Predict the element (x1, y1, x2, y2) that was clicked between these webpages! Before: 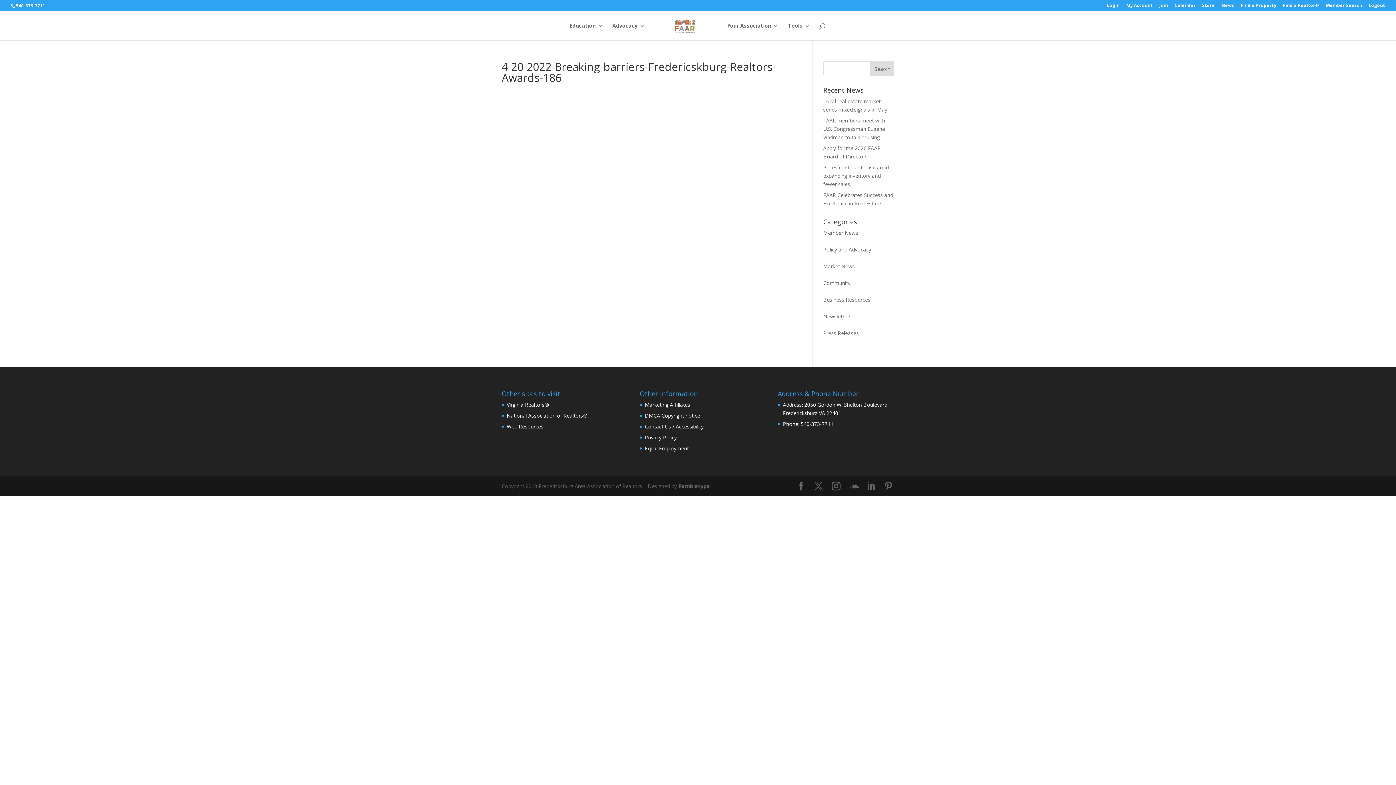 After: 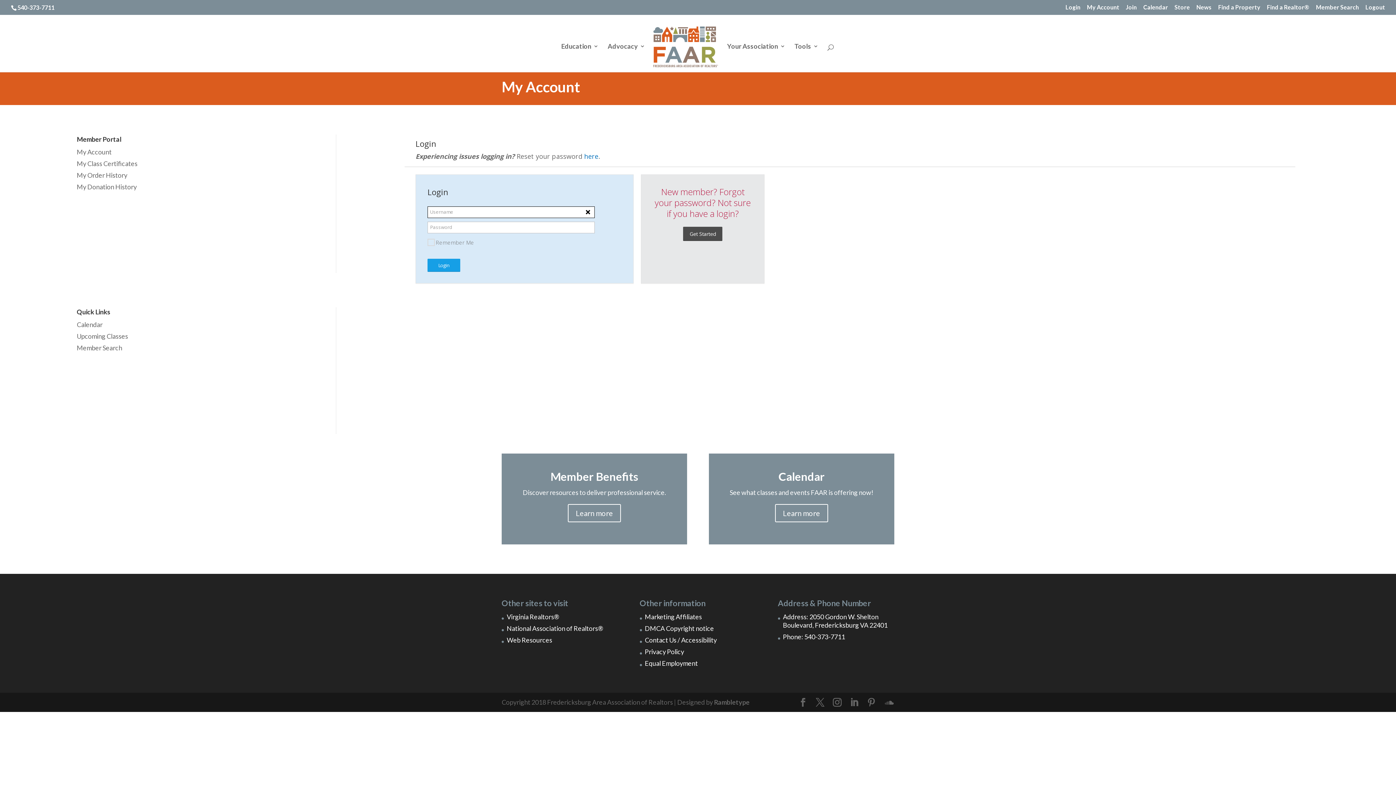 Action: bbox: (1107, 3, 1120, 10) label: Login